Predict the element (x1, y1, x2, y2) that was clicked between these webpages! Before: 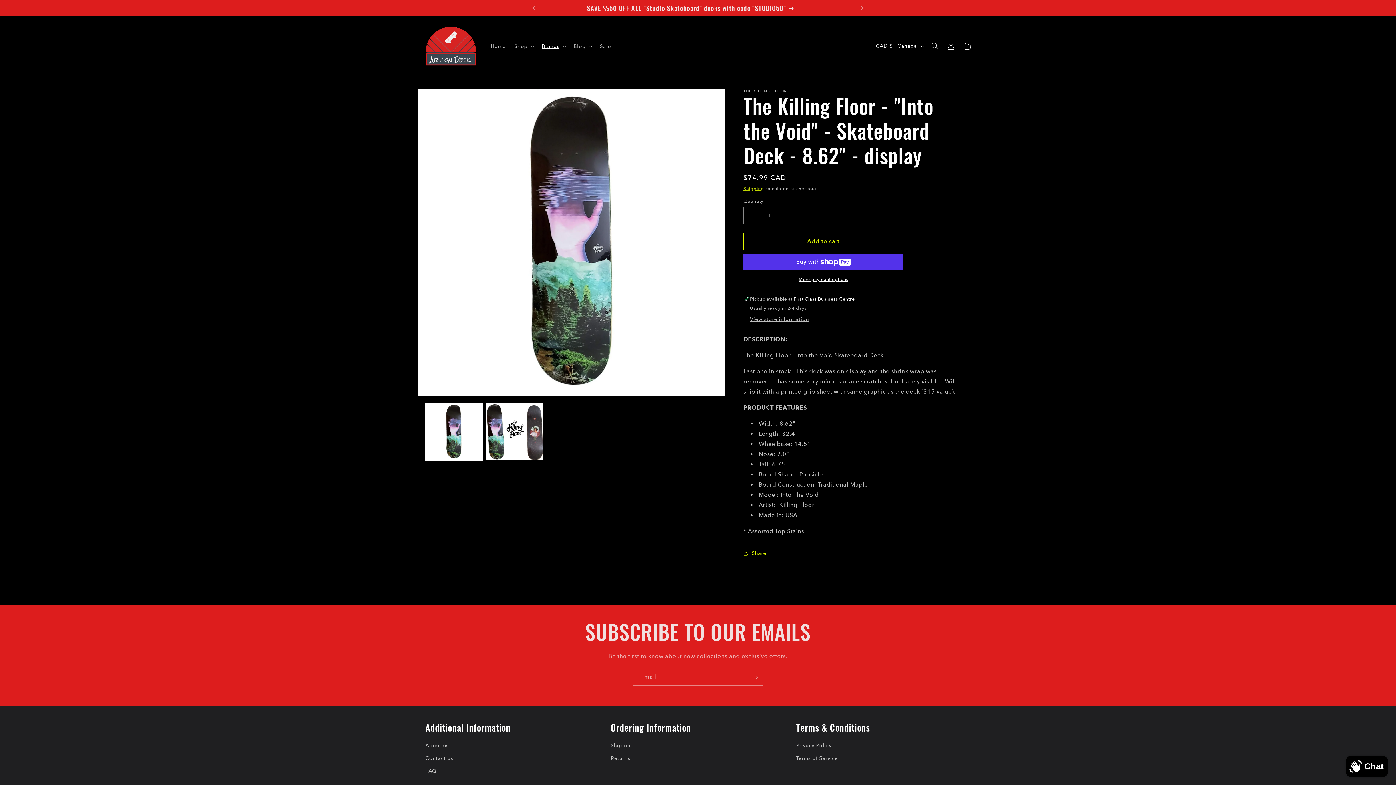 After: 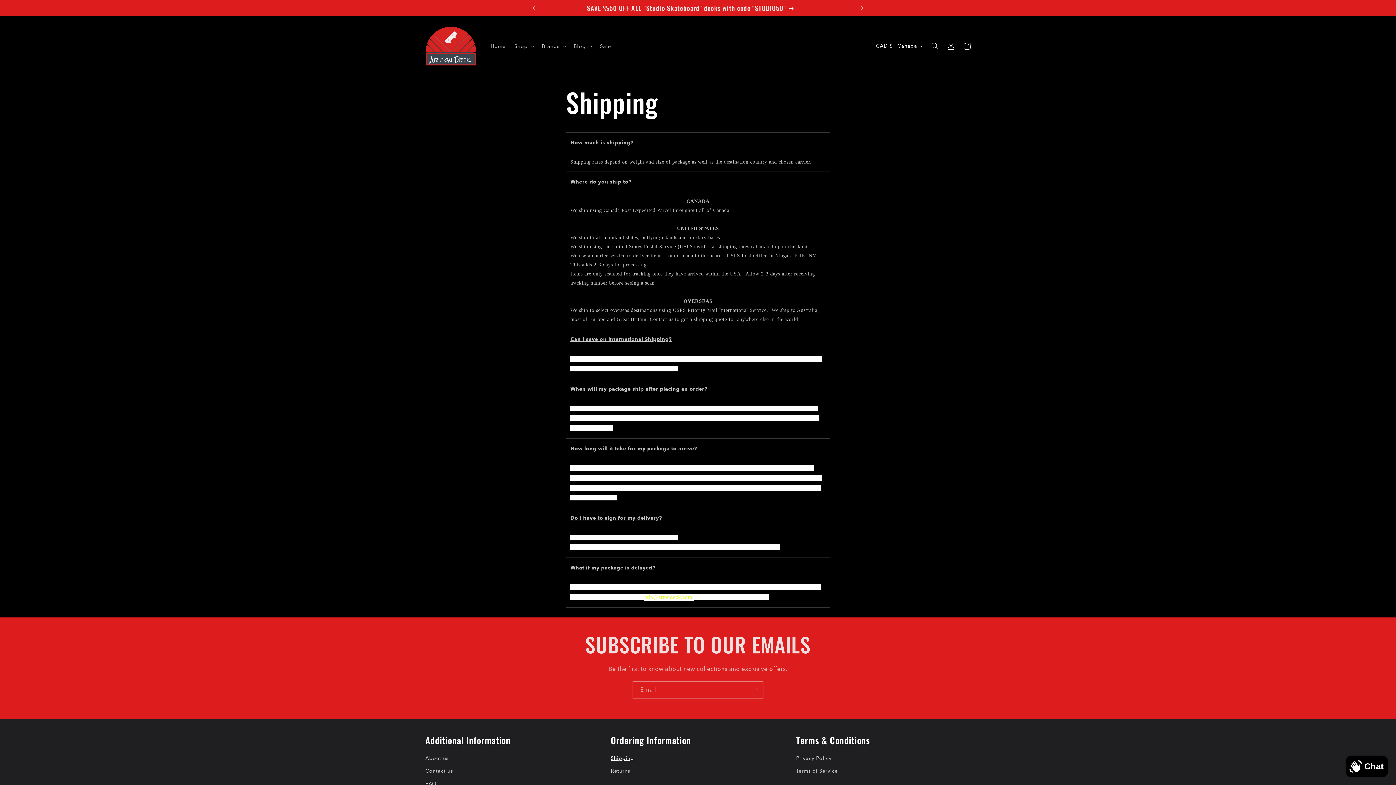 Action: label: Shipping bbox: (610, 741, 634, 752)